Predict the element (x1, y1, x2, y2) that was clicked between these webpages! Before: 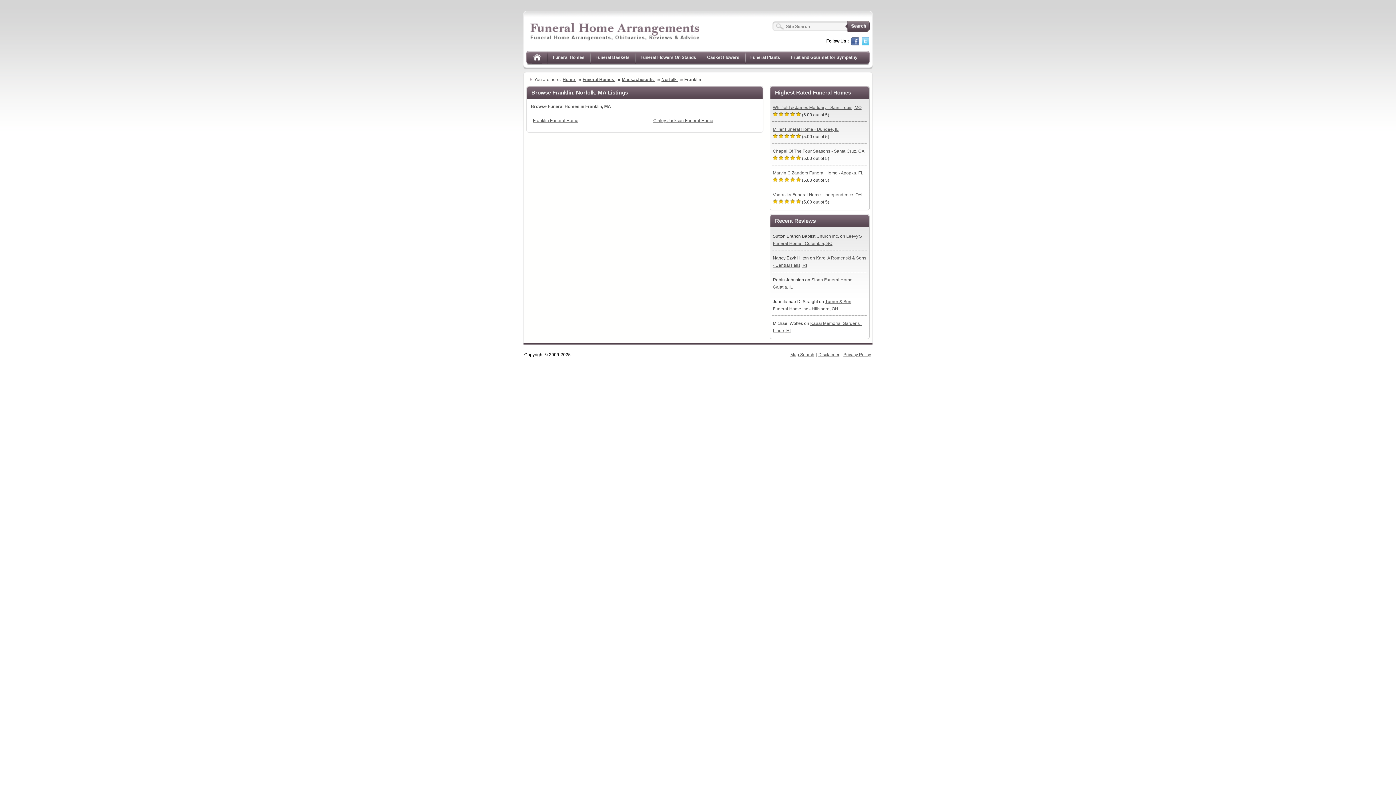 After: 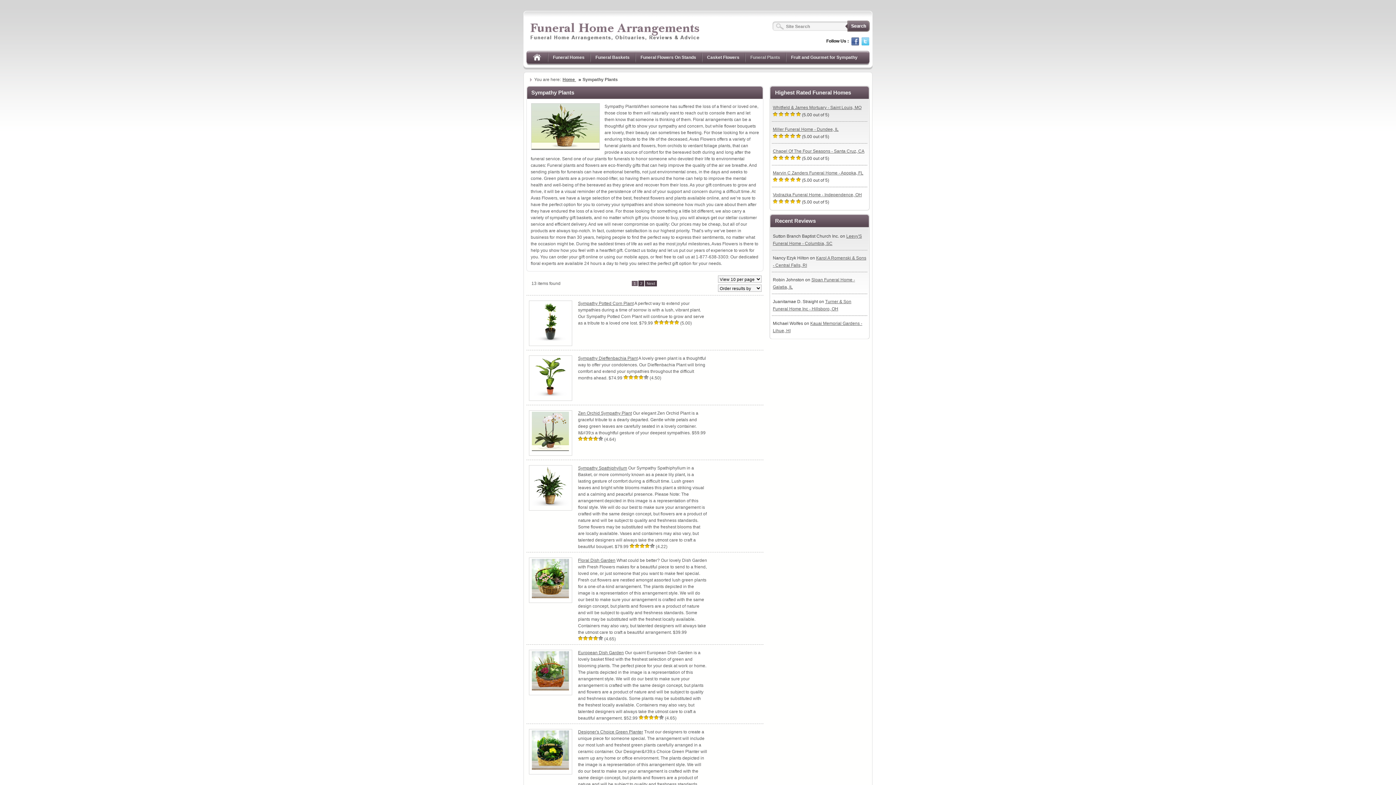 Action: label: Funeral Plants bbox: (750, 50, 780, 64)